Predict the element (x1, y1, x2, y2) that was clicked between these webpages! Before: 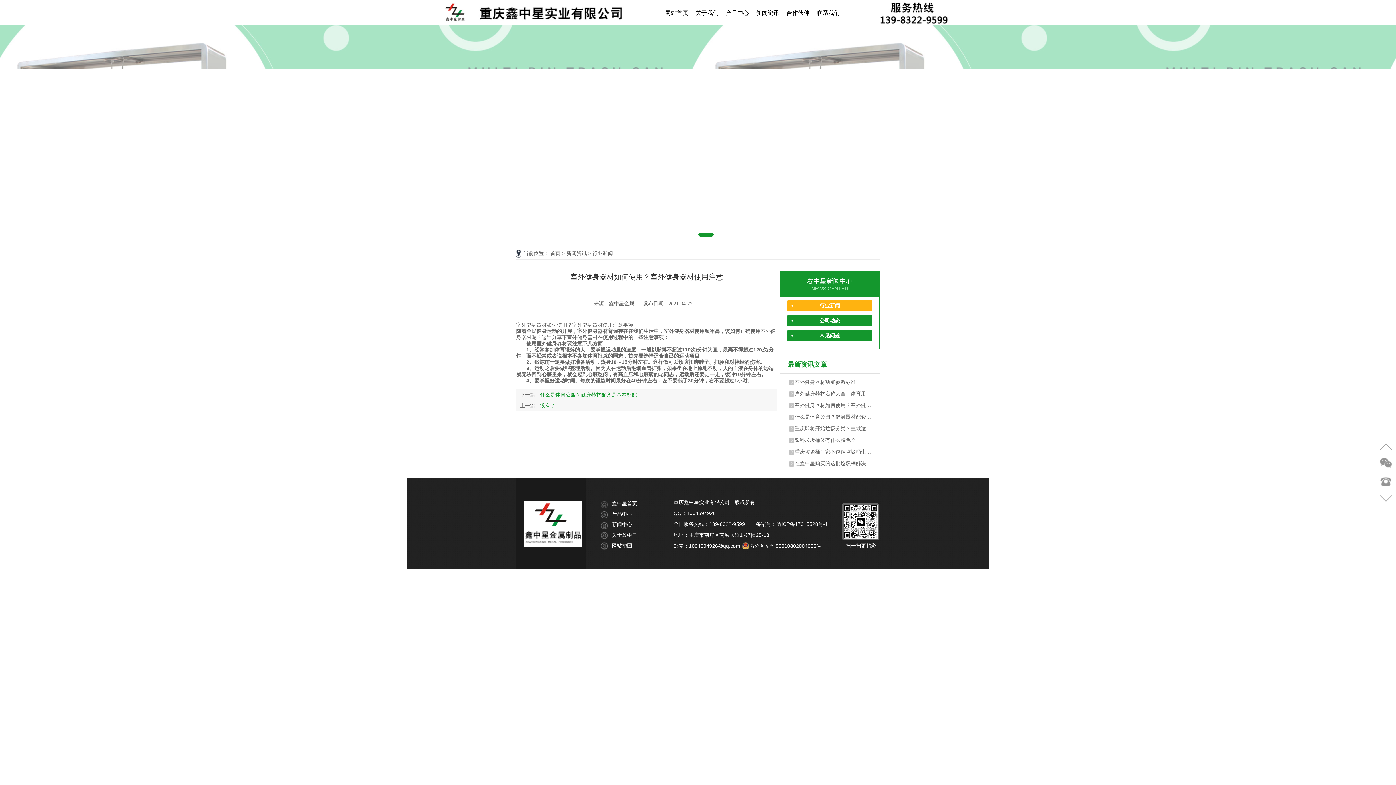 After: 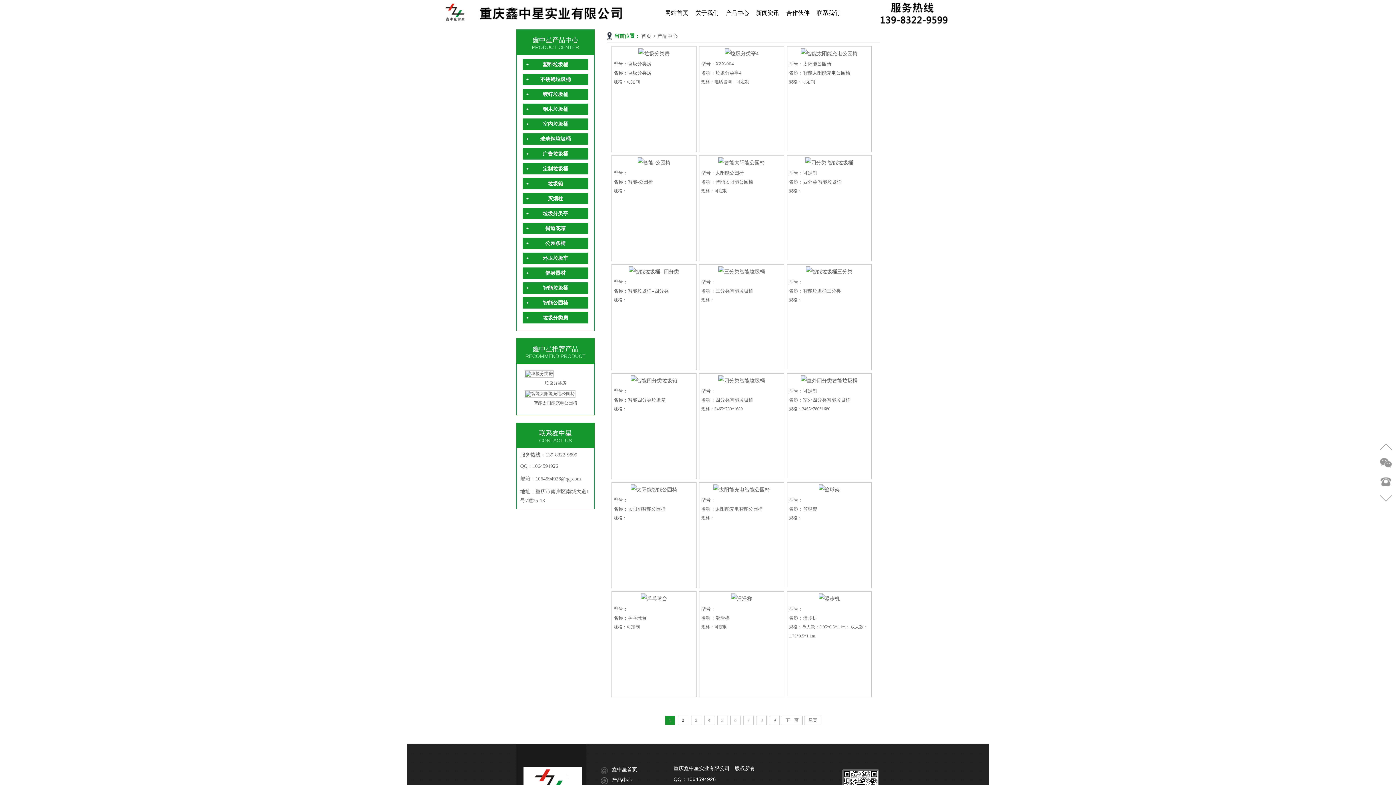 Action: bbox: (722, 7, 752, 18) label: 产品中心